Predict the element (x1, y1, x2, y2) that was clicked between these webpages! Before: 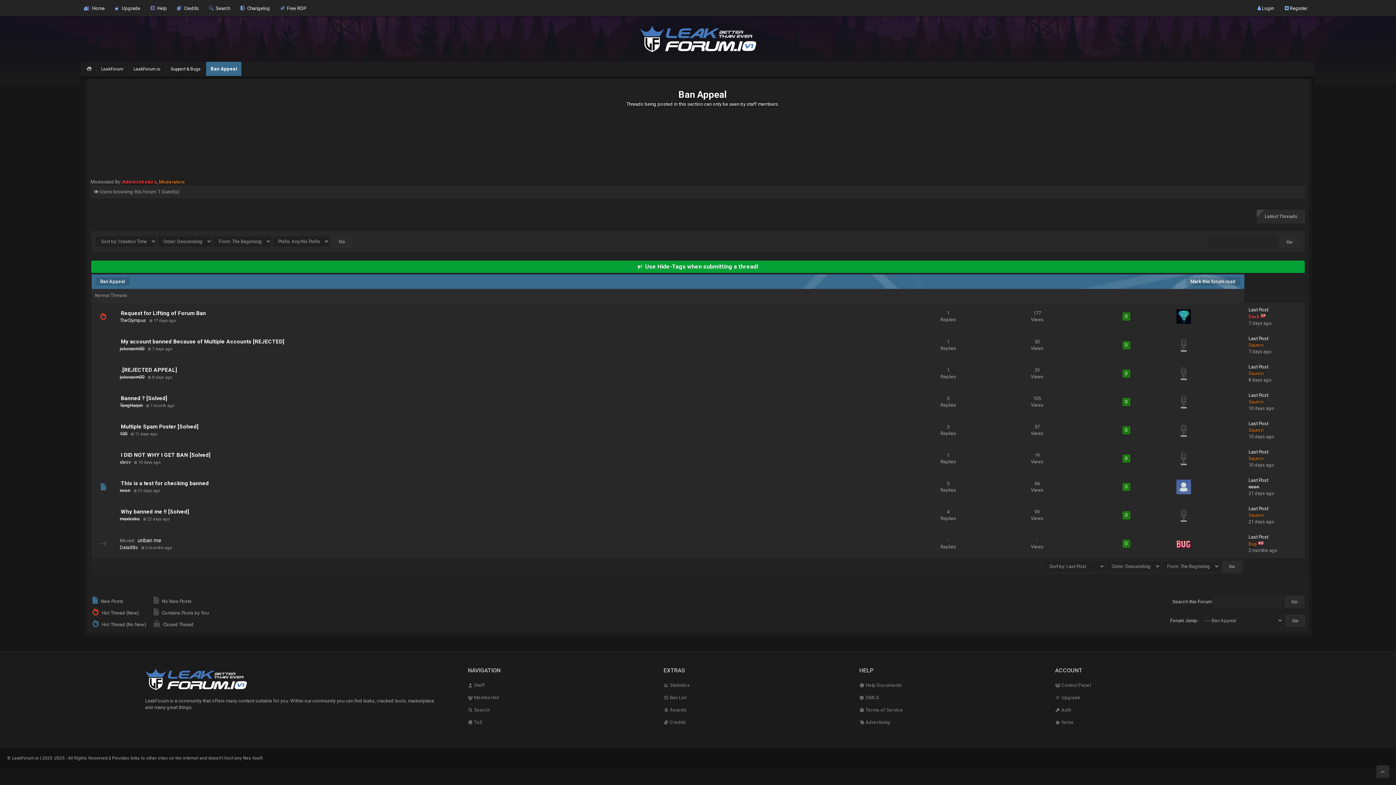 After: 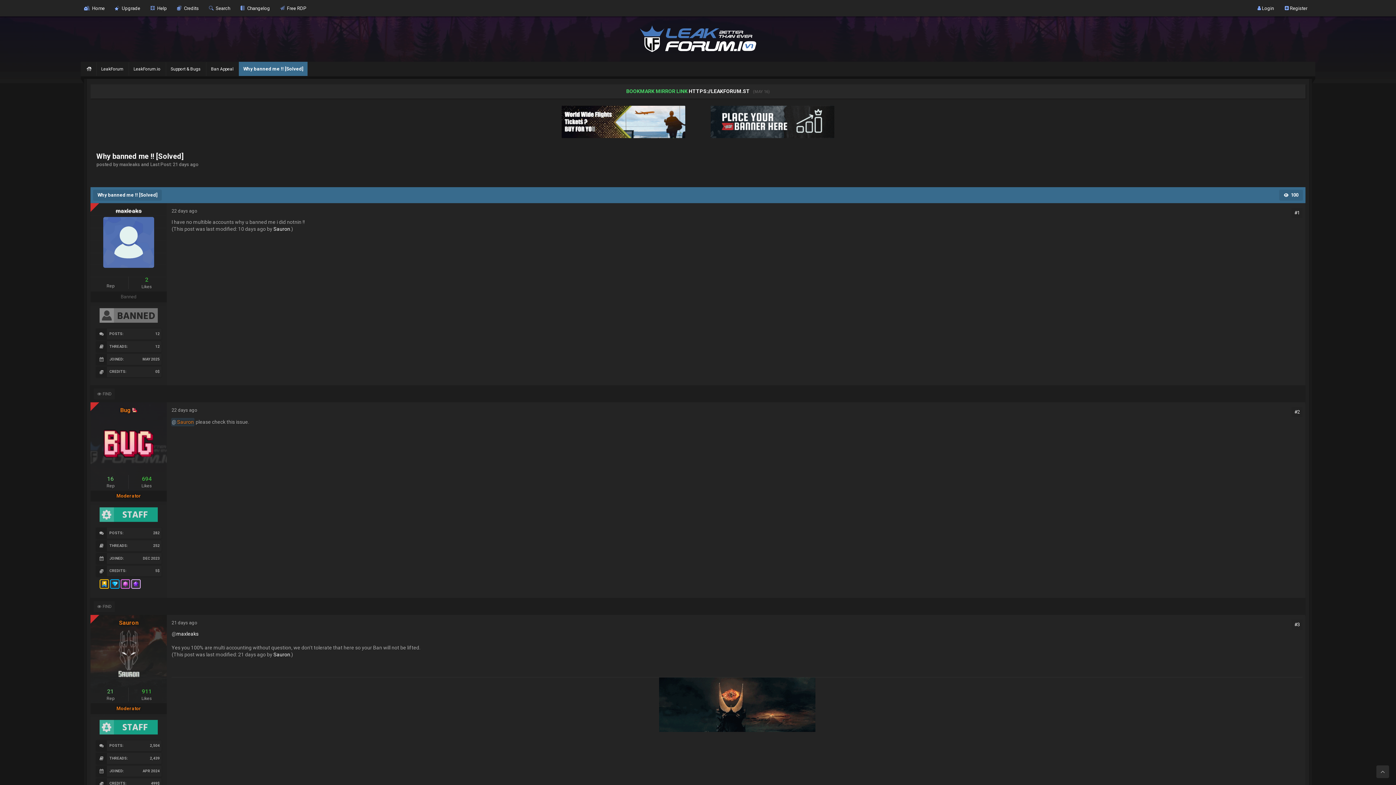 Action: label: Why banned me !! [Solved] bbox: (120, 508, 189, 515)